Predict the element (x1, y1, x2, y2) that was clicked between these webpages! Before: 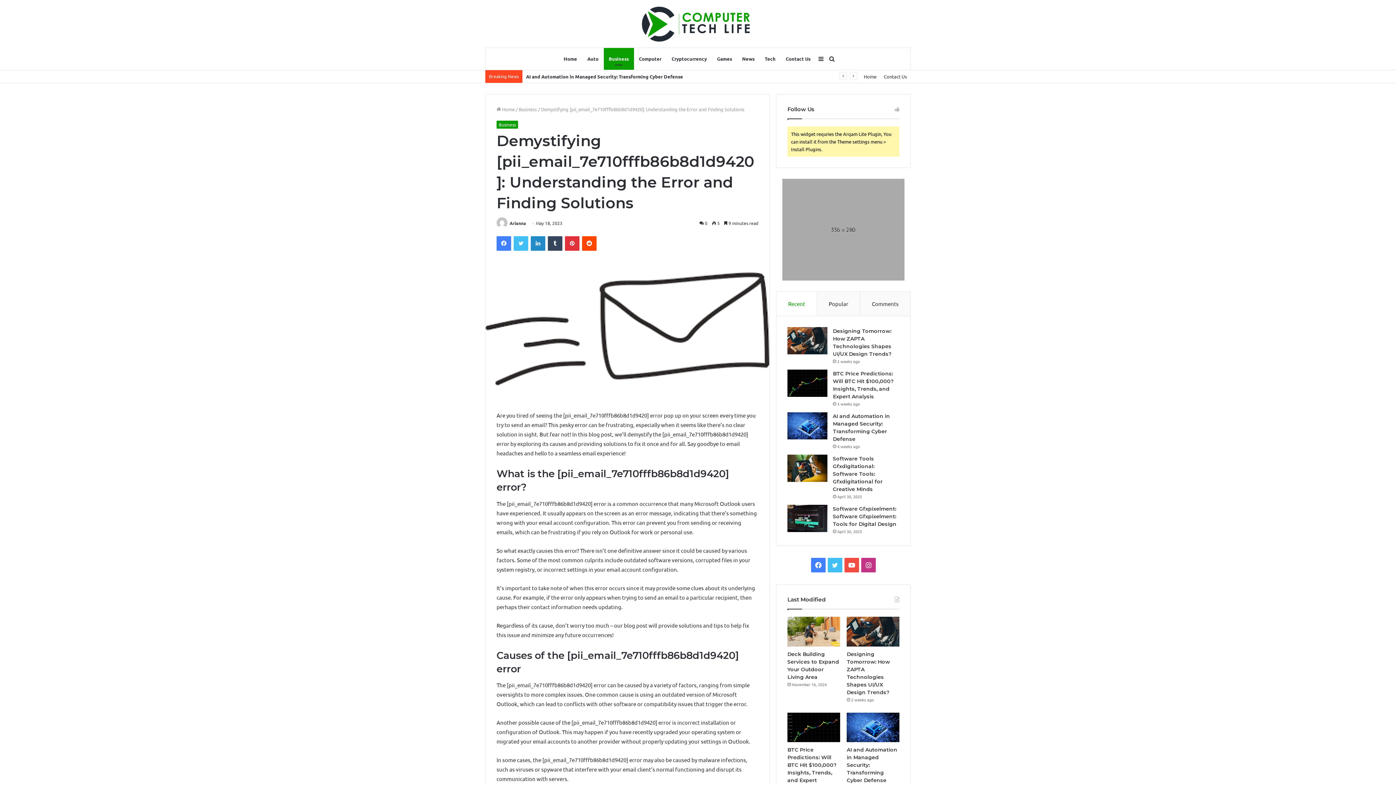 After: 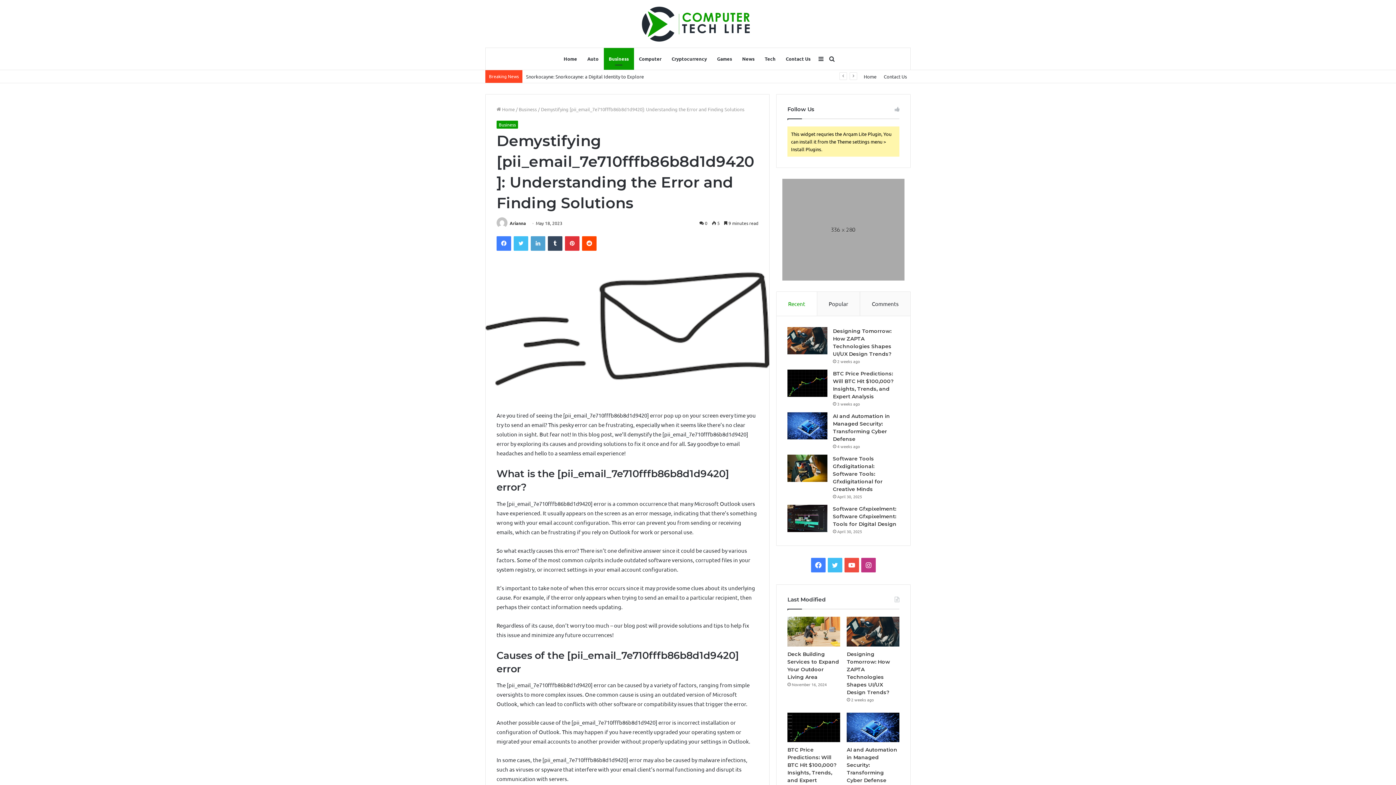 Action: bbox: (530, 236, 545, 251) label: LinkedIn